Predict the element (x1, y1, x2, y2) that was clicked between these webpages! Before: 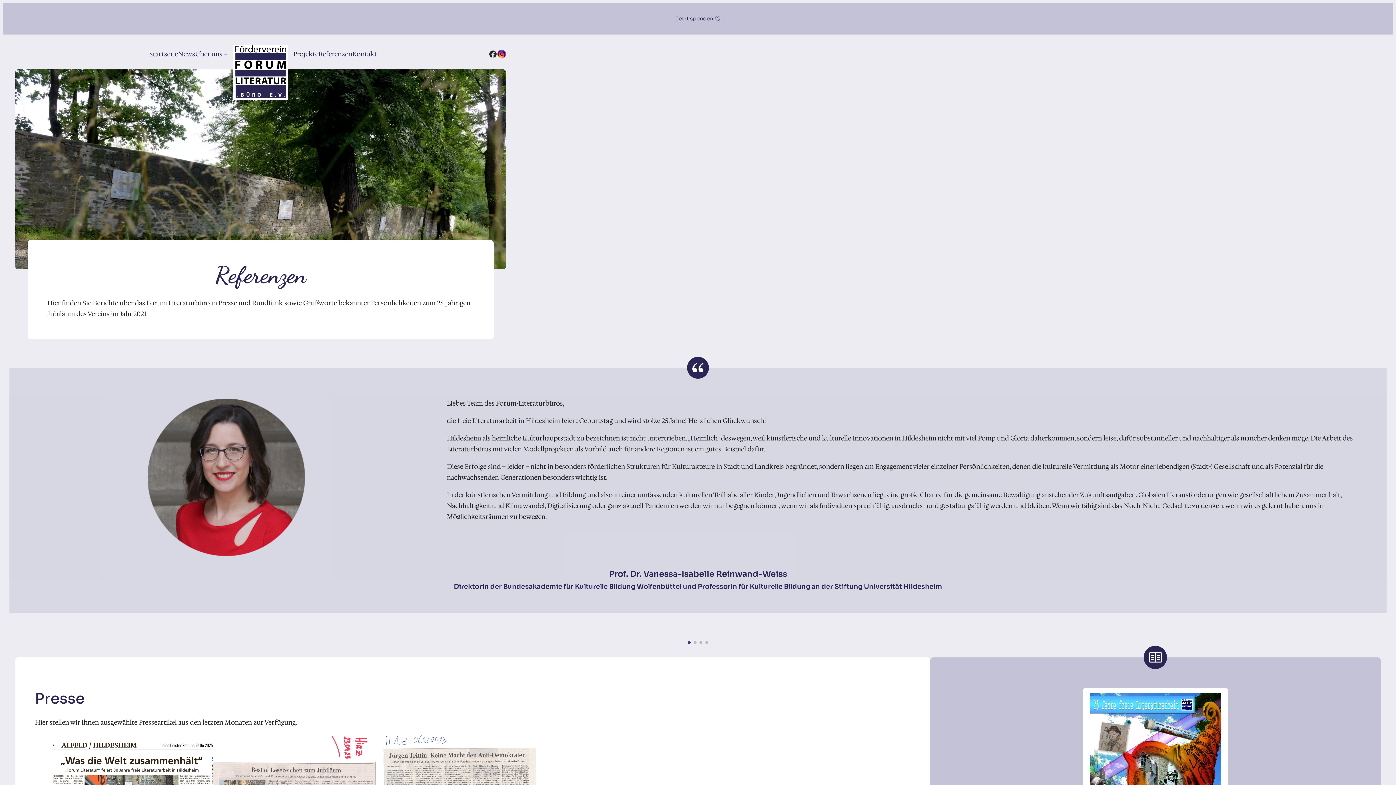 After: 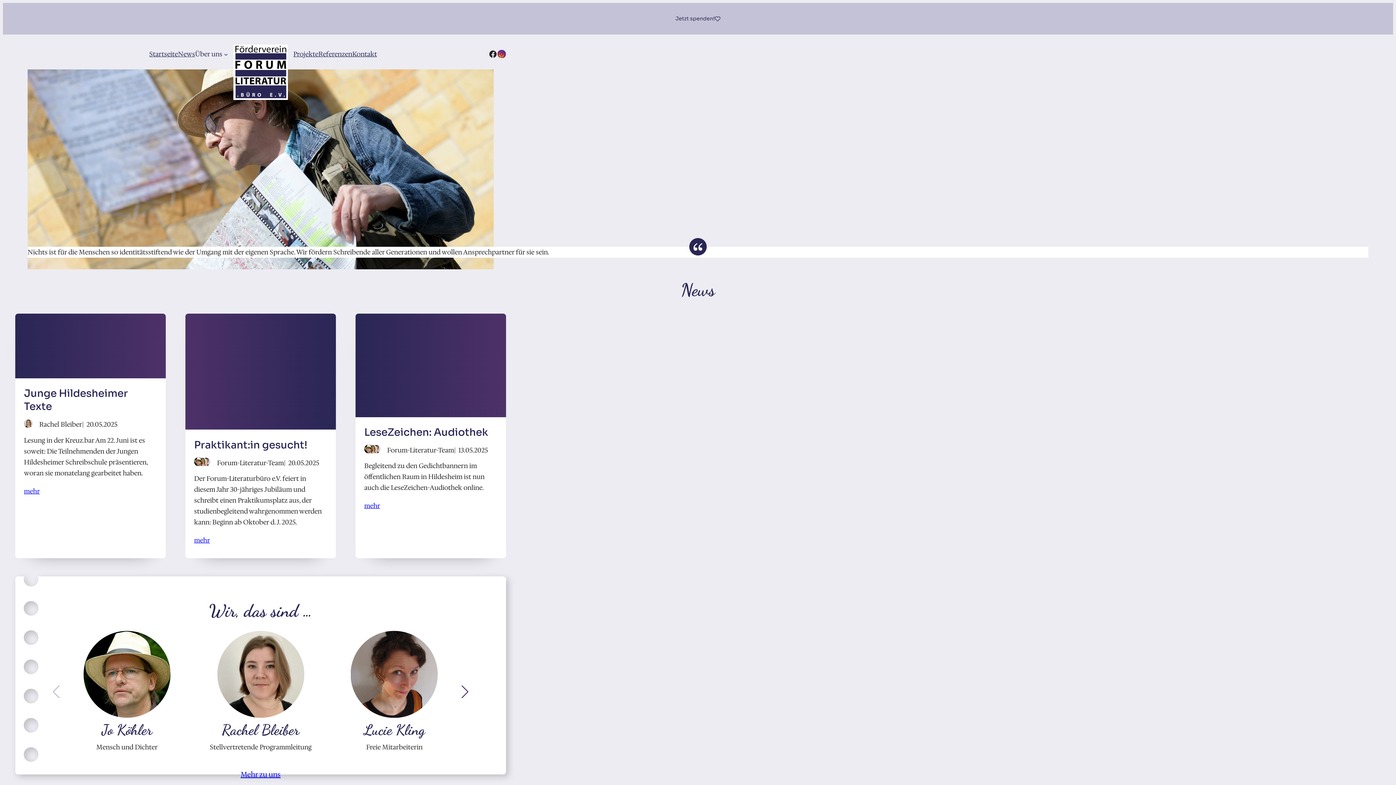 Action: bbox: (233, 44, 288, 99)